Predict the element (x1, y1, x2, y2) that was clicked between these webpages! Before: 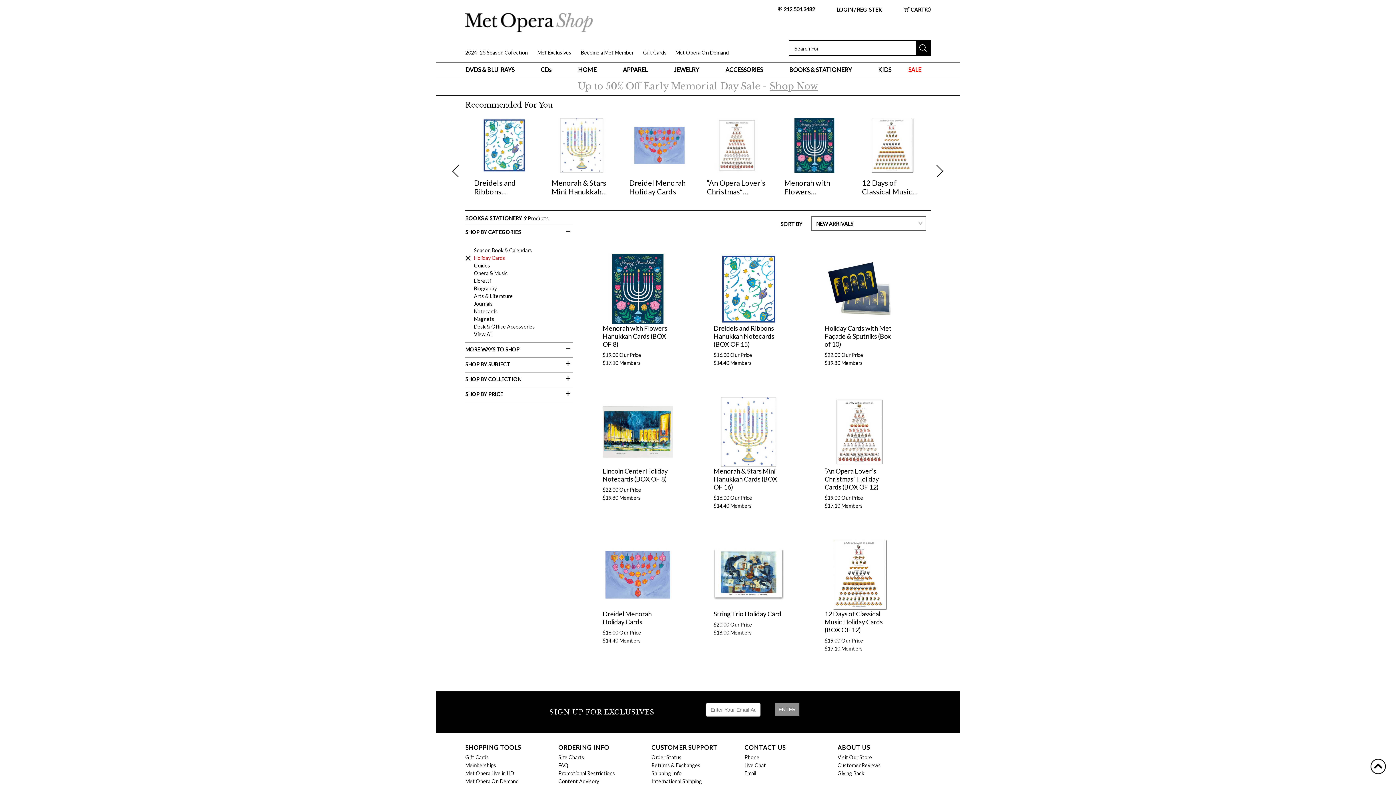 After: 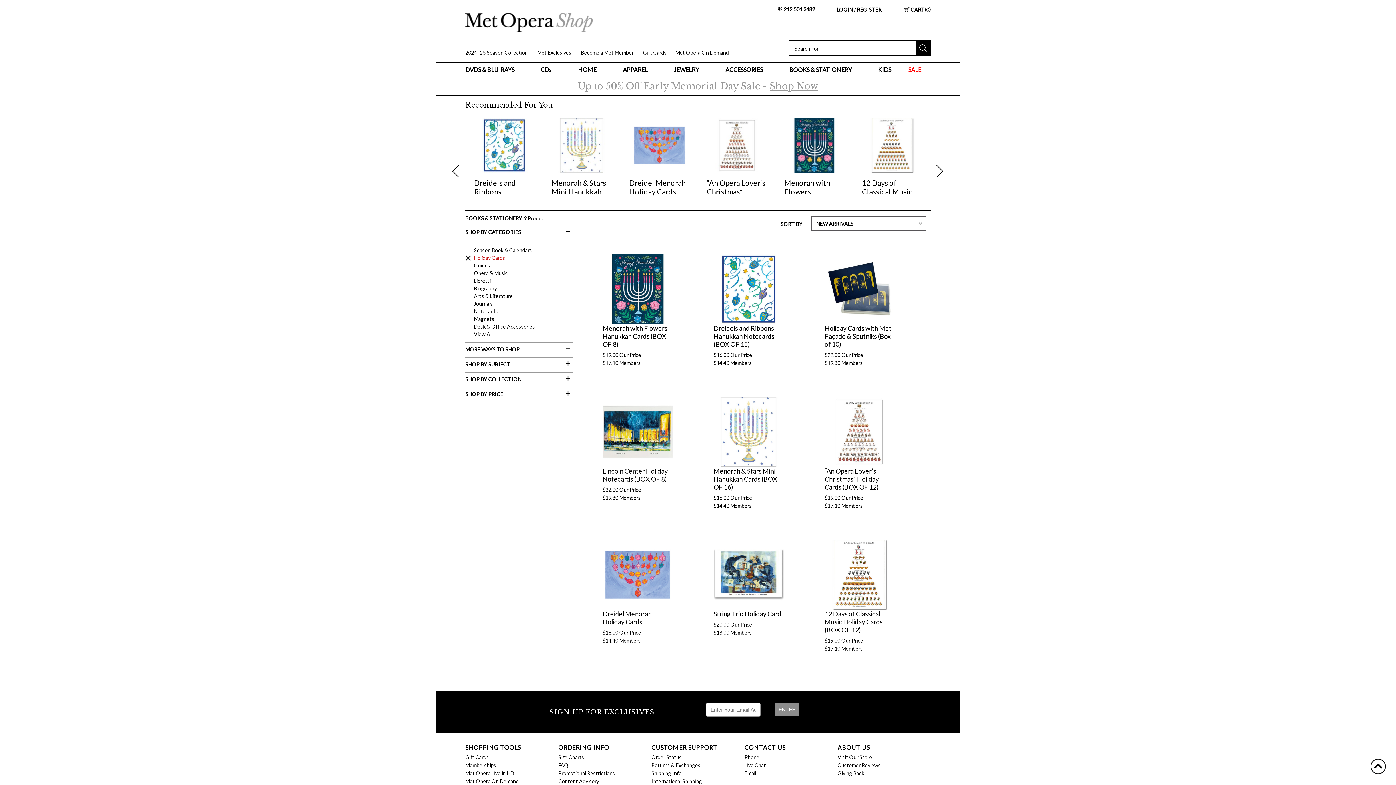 Action: label: top bbox: (1370, 759, 1396, 784)